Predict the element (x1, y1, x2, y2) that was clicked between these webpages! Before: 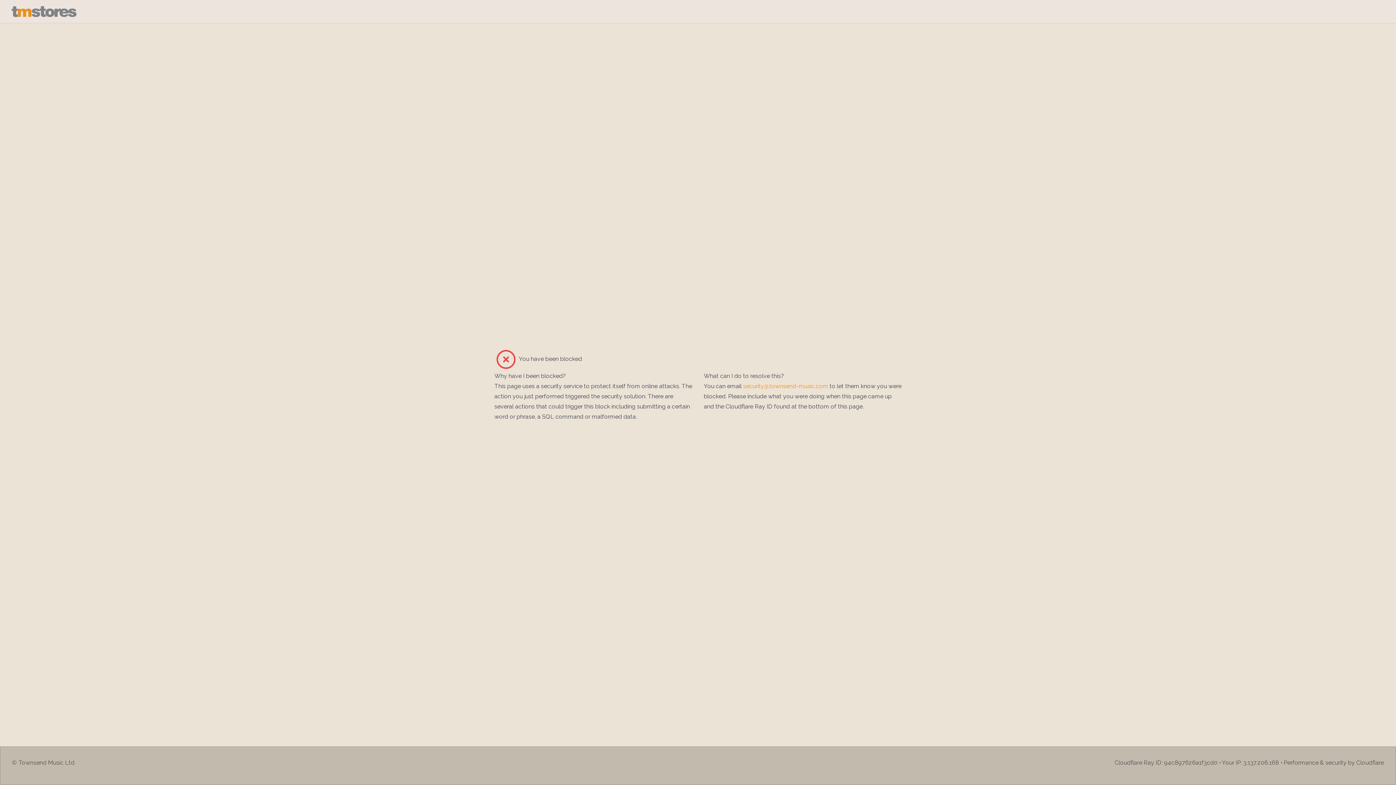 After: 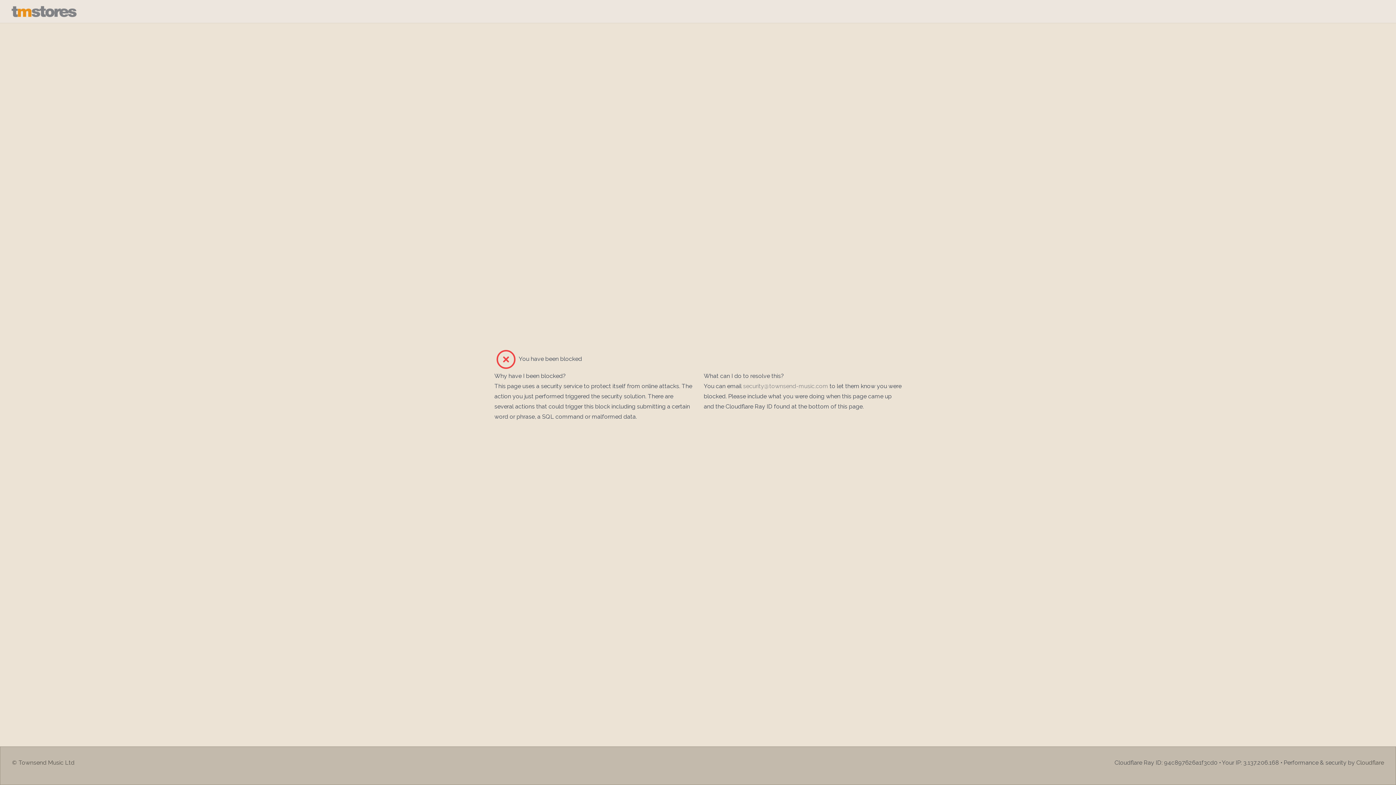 Action: bbox: (743, 382, 828, 389) label: security@townsend-music.com